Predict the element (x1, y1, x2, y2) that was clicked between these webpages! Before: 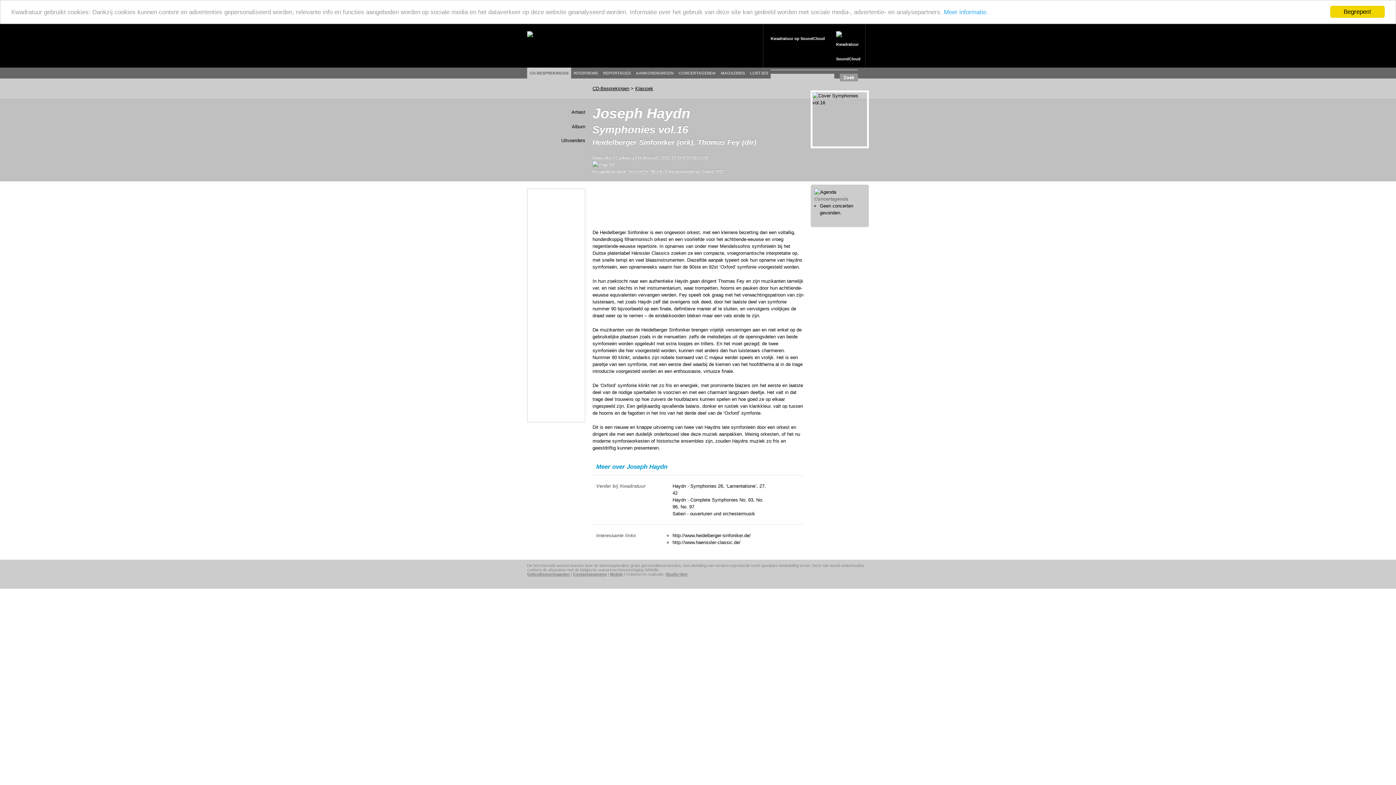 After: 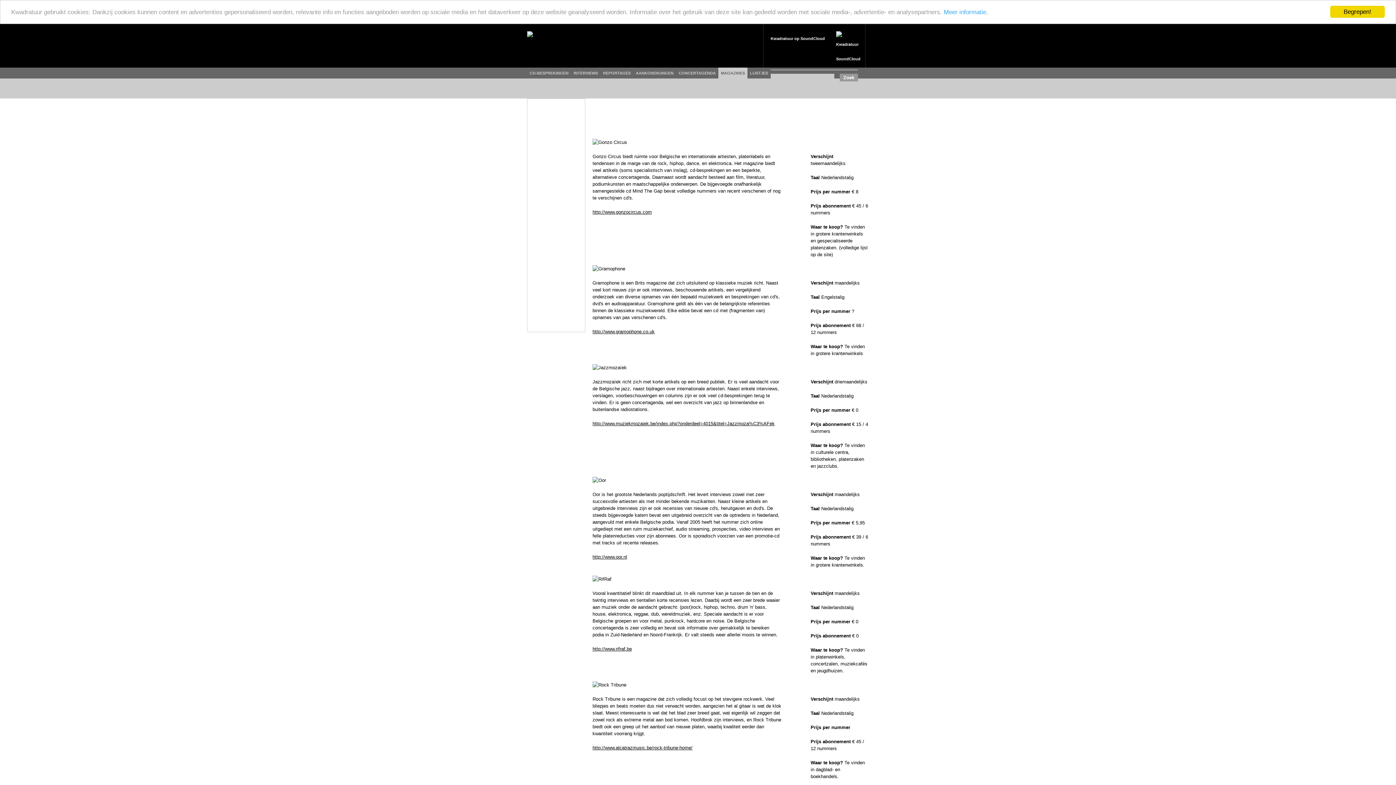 Action: label: MAGAZINES bbox: (721, 71, 745, 75)